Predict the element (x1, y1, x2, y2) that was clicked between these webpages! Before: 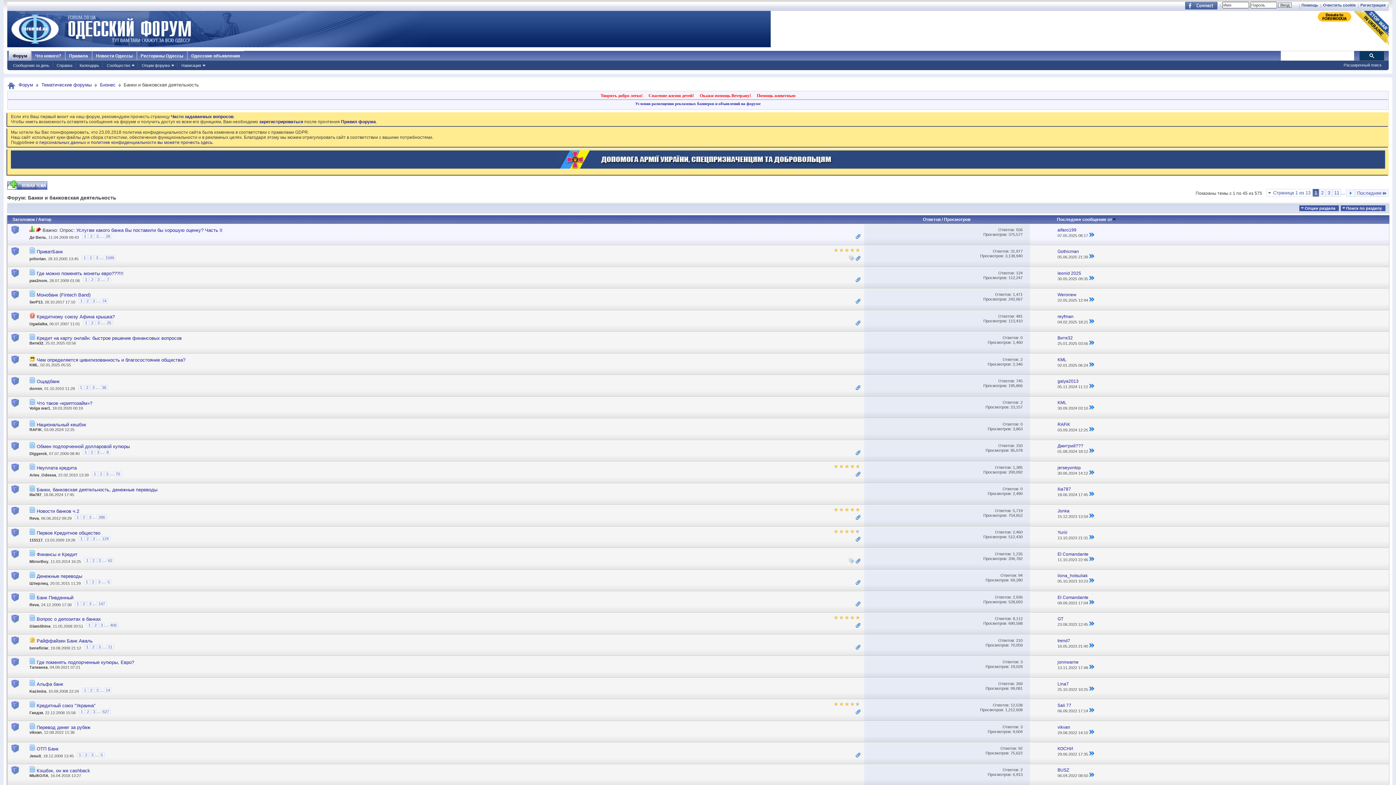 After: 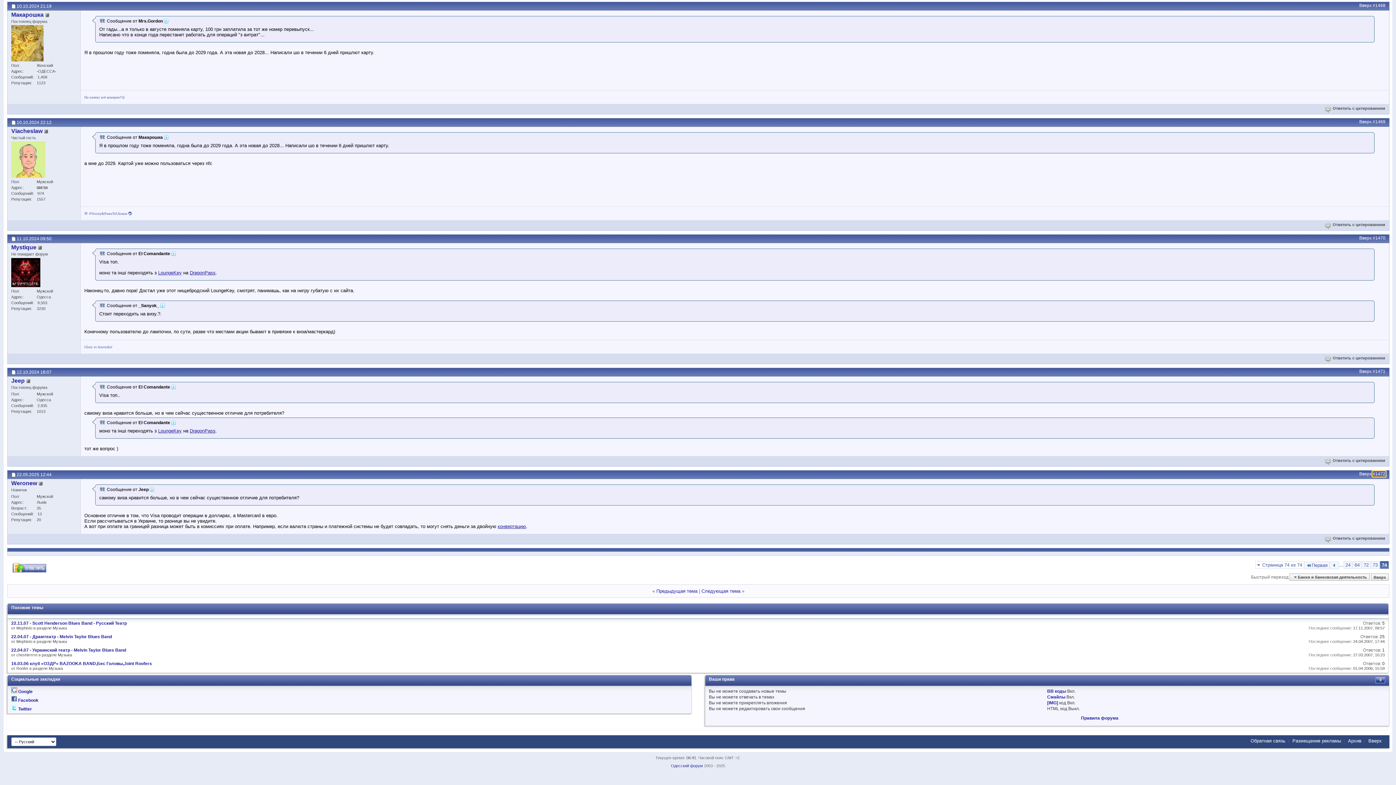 Action: bbox: (1089, 298, 1094, 302)